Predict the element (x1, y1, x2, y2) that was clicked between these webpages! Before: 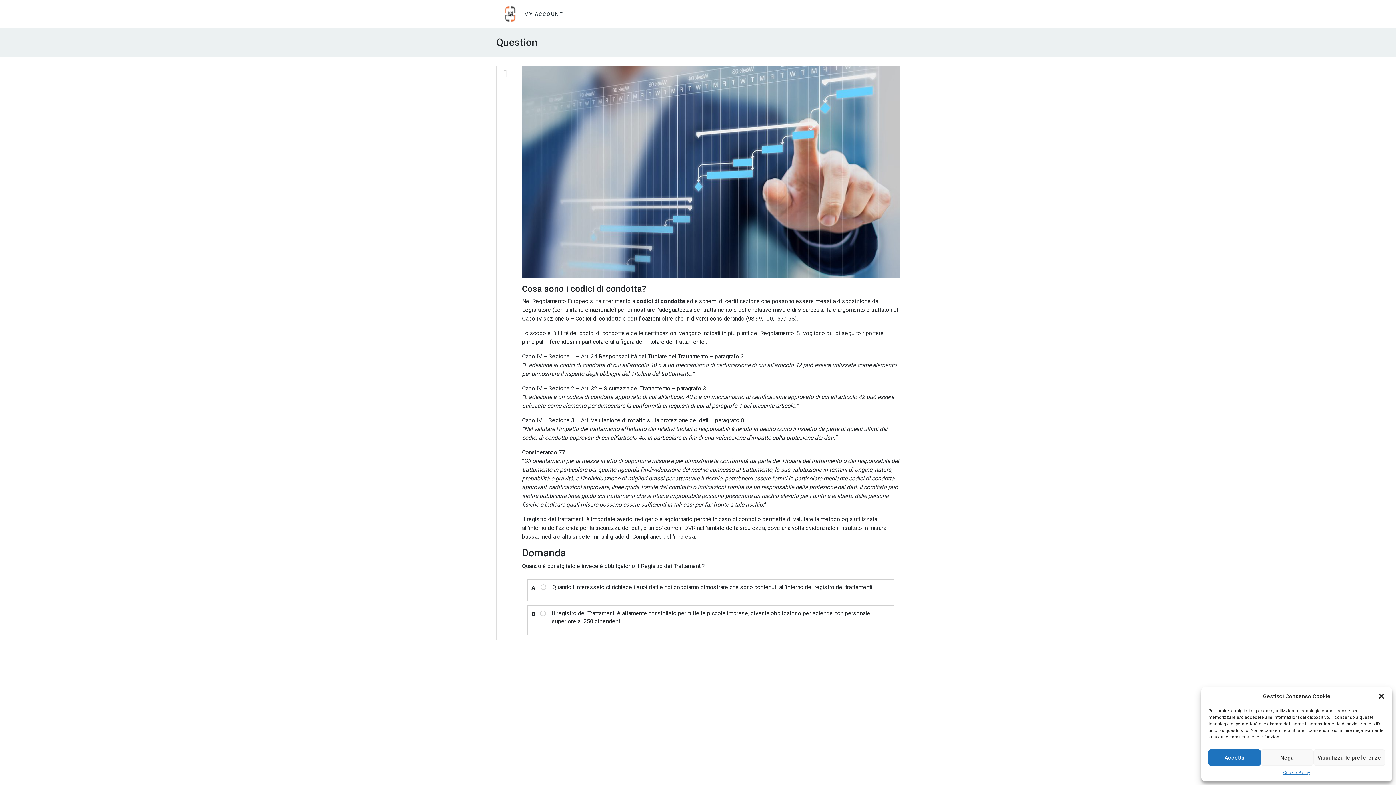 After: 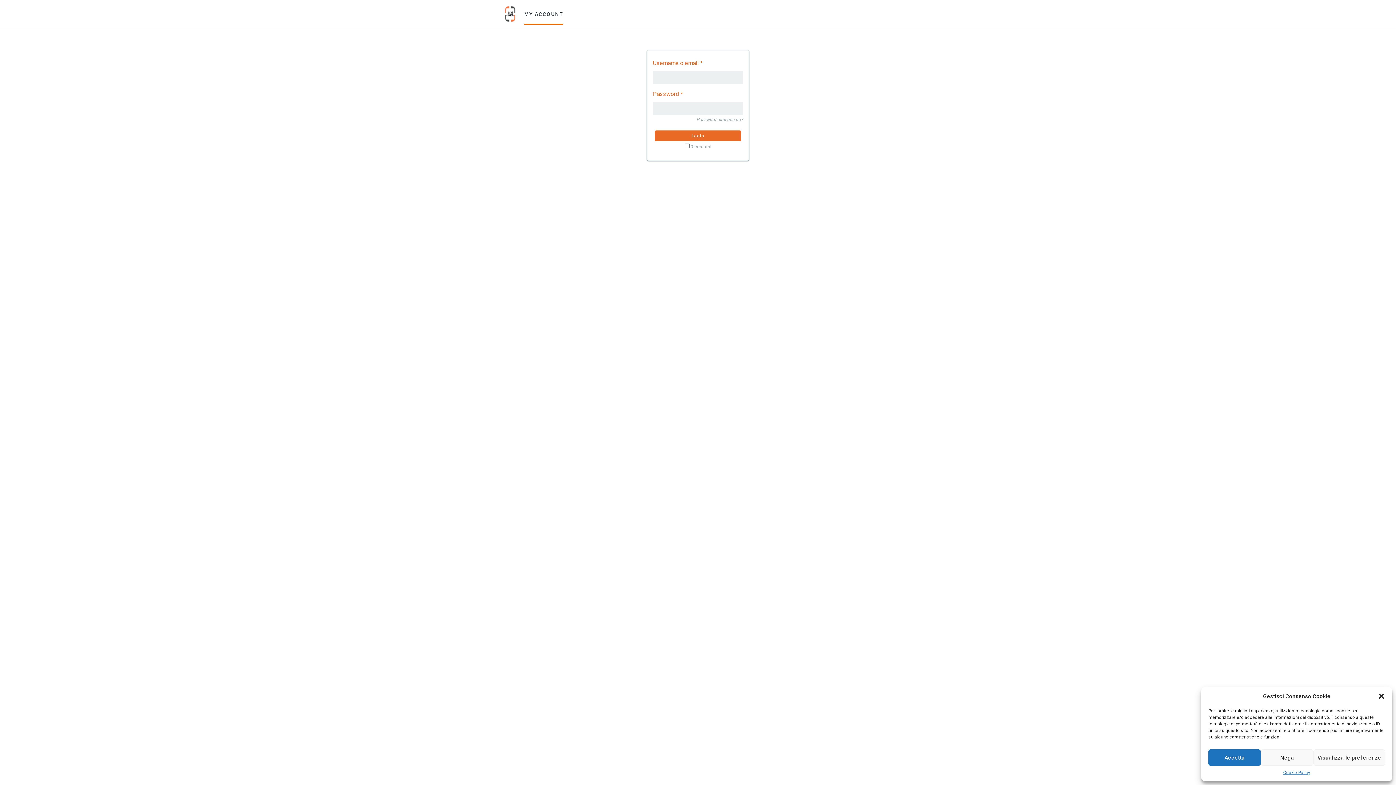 Action: bbox: (524, 2, 563, 24) label: MY ACCOUNT